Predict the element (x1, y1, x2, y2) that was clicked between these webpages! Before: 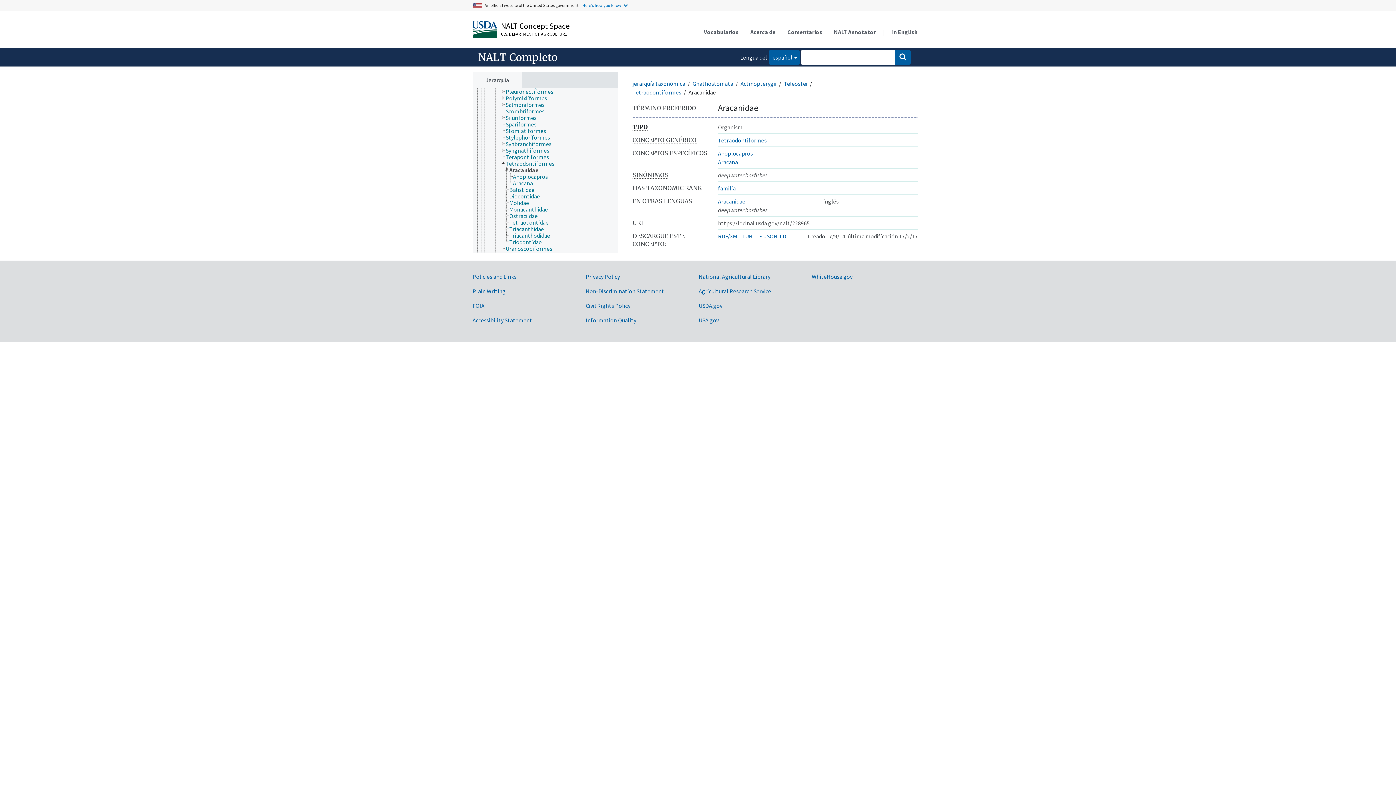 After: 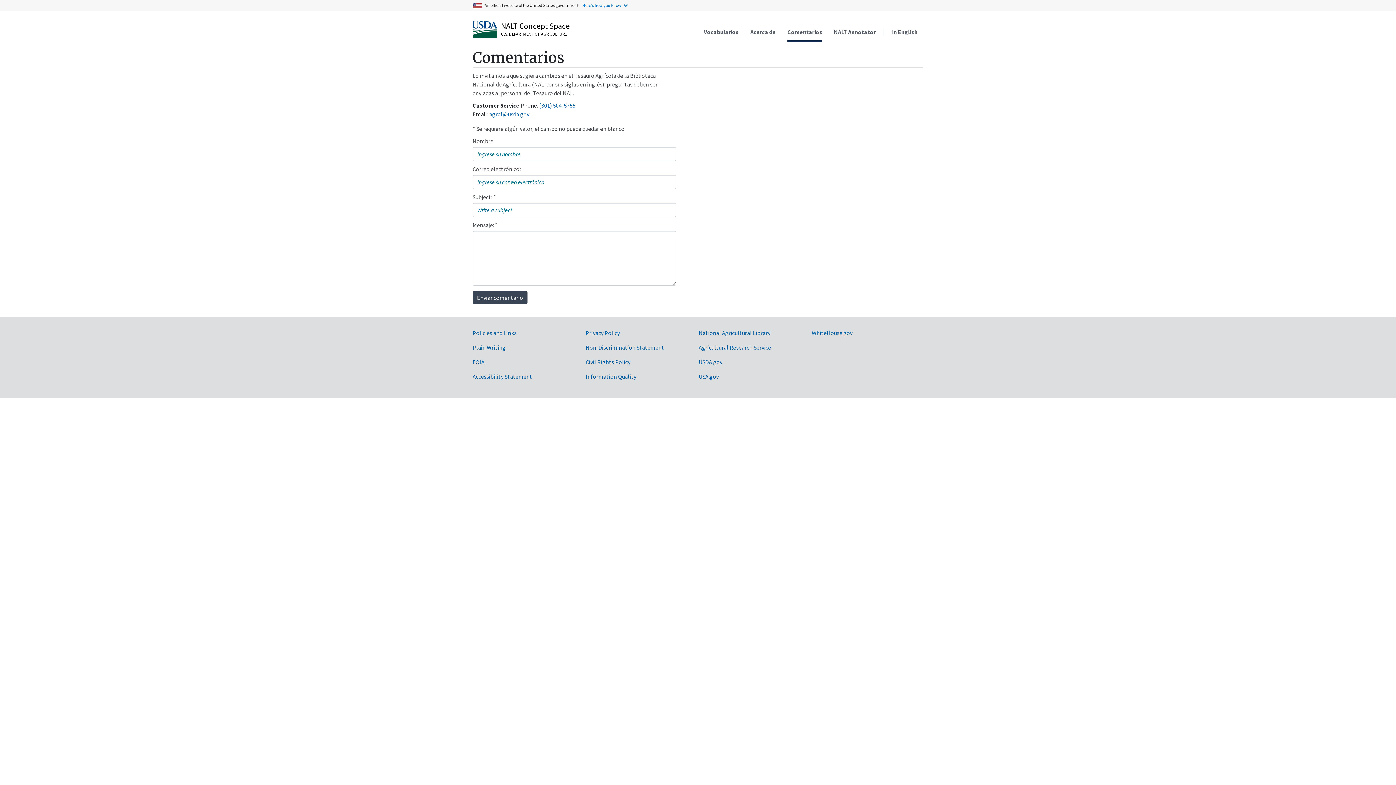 Action: bbox: (781, 23, 828, 40) label: Comentarios